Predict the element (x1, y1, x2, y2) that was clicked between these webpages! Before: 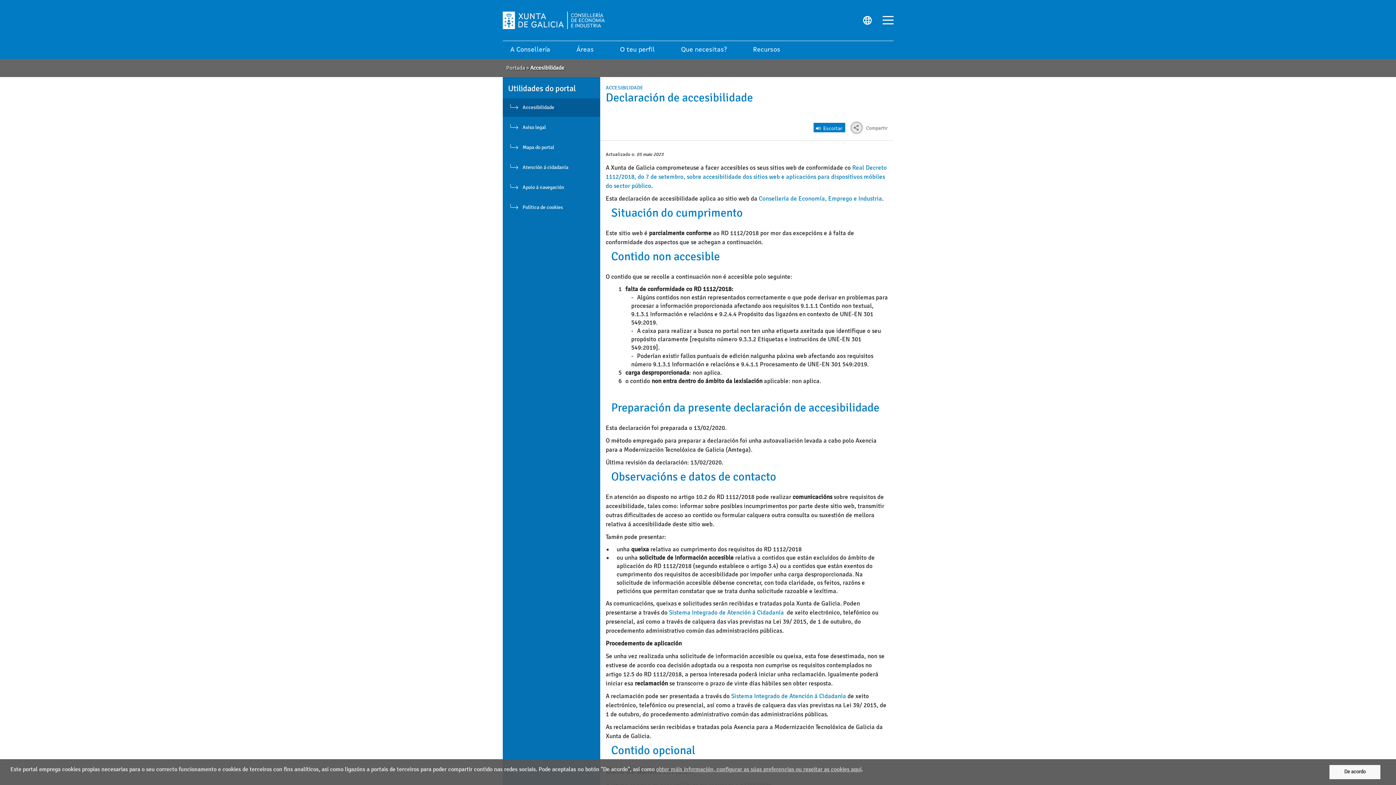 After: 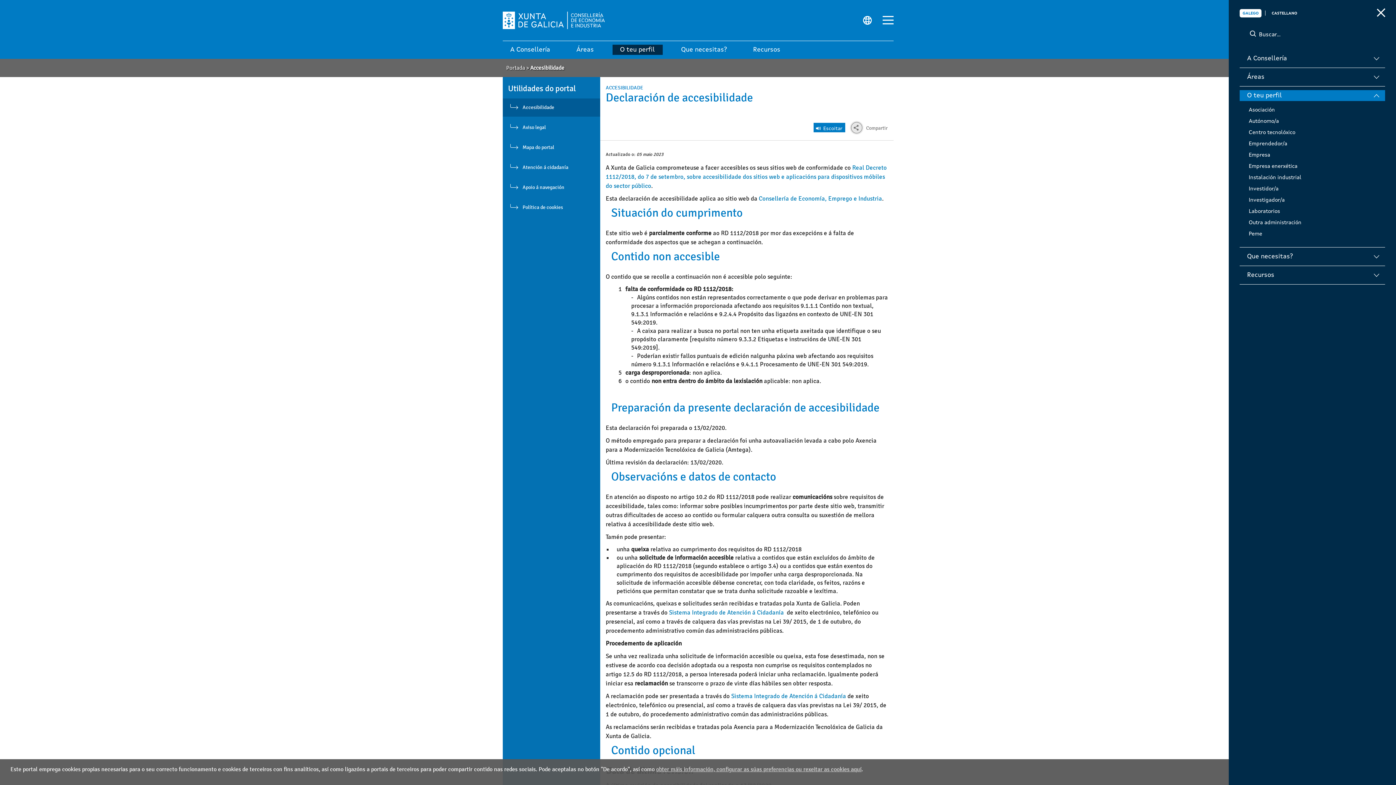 Action: label: O teu perfil bbox: (612, 44, 662, 54)